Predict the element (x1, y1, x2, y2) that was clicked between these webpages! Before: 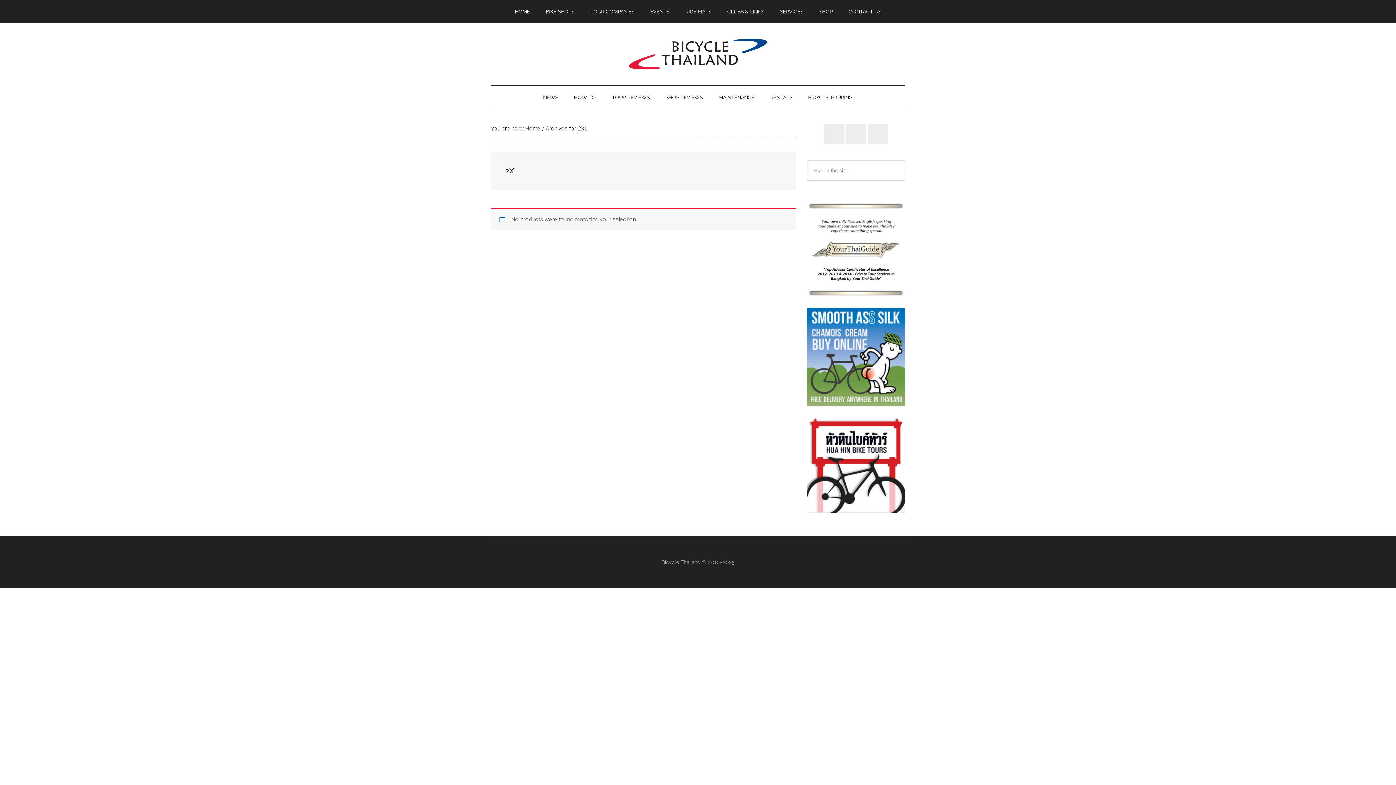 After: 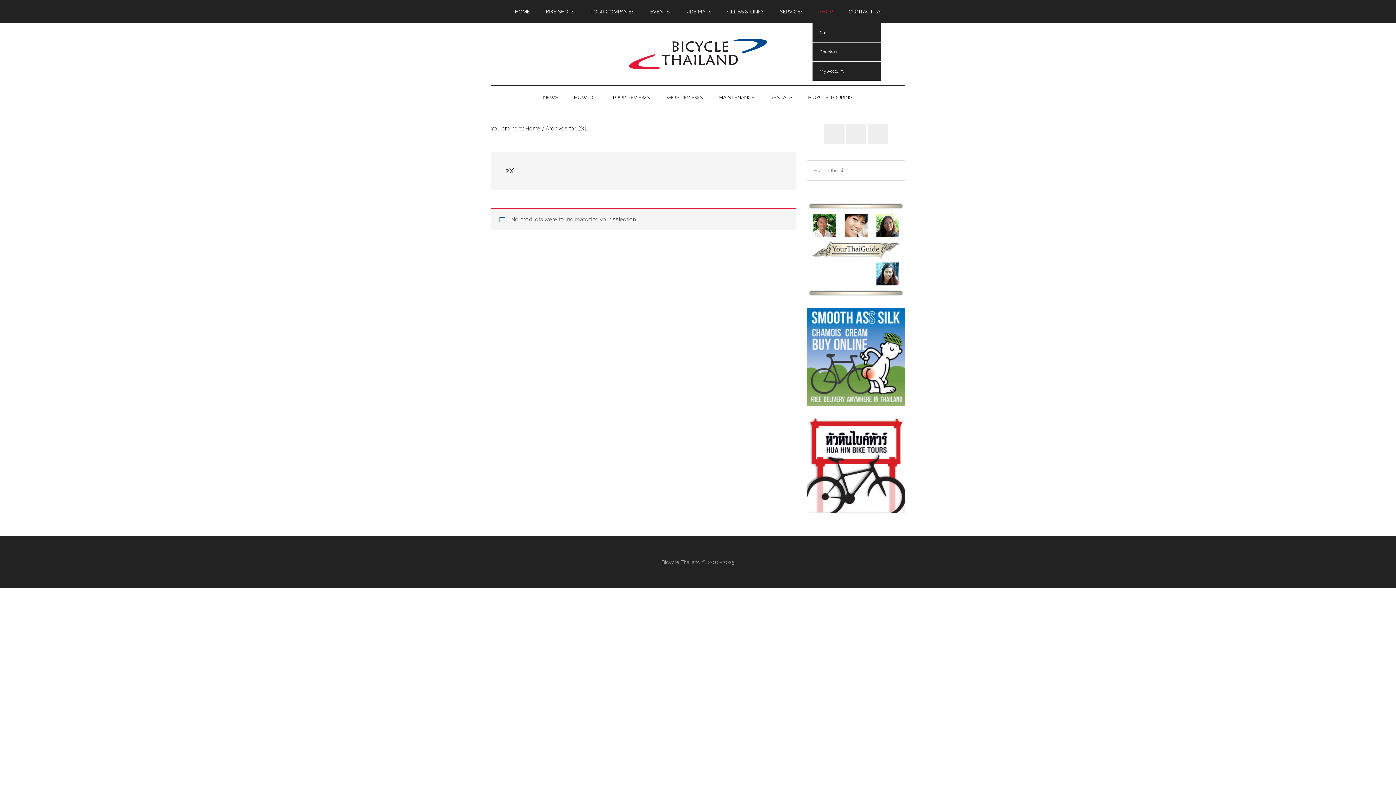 Action: bbox: (812, 0, 840, 23) label: SHOP